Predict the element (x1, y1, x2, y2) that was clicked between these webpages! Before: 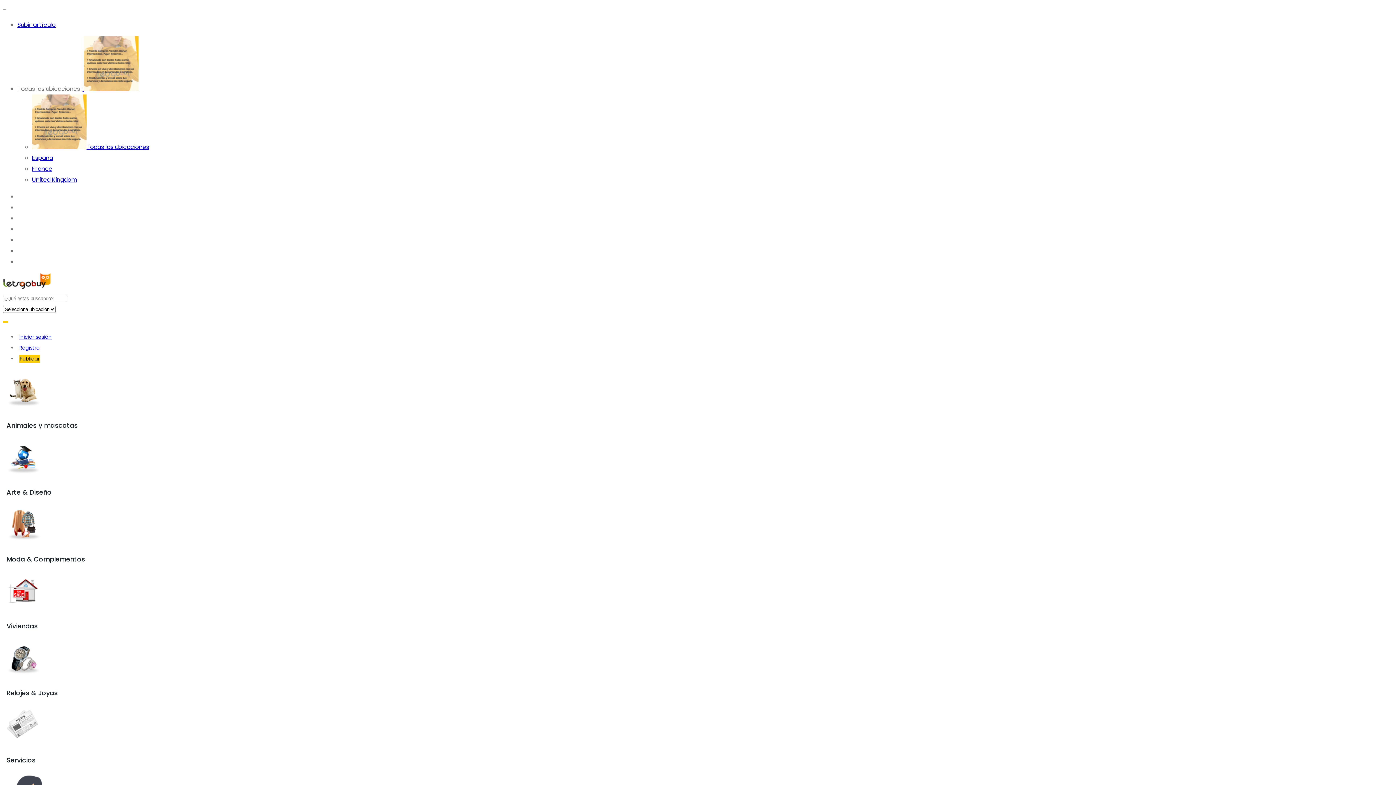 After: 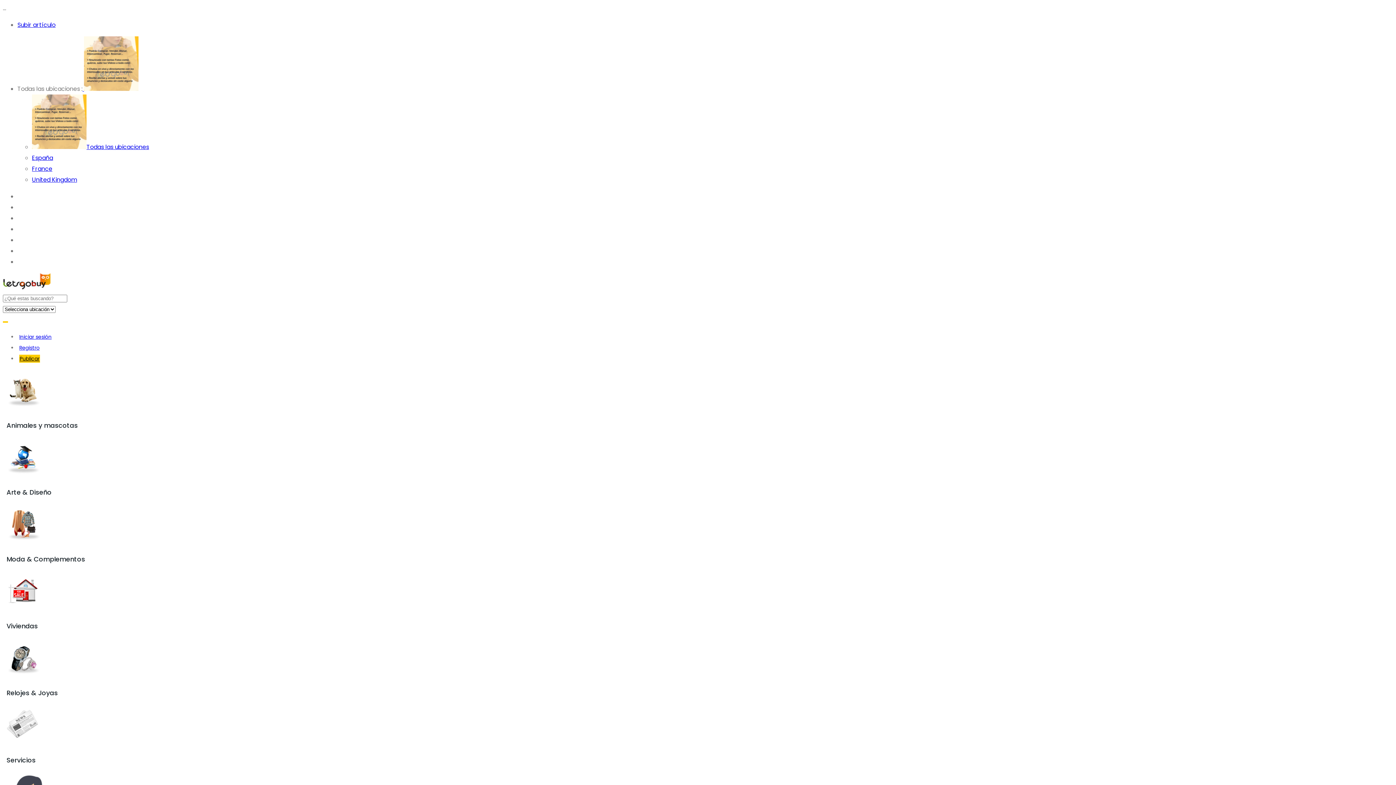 Action: bbox: (32, 153, 53, 162) label: España